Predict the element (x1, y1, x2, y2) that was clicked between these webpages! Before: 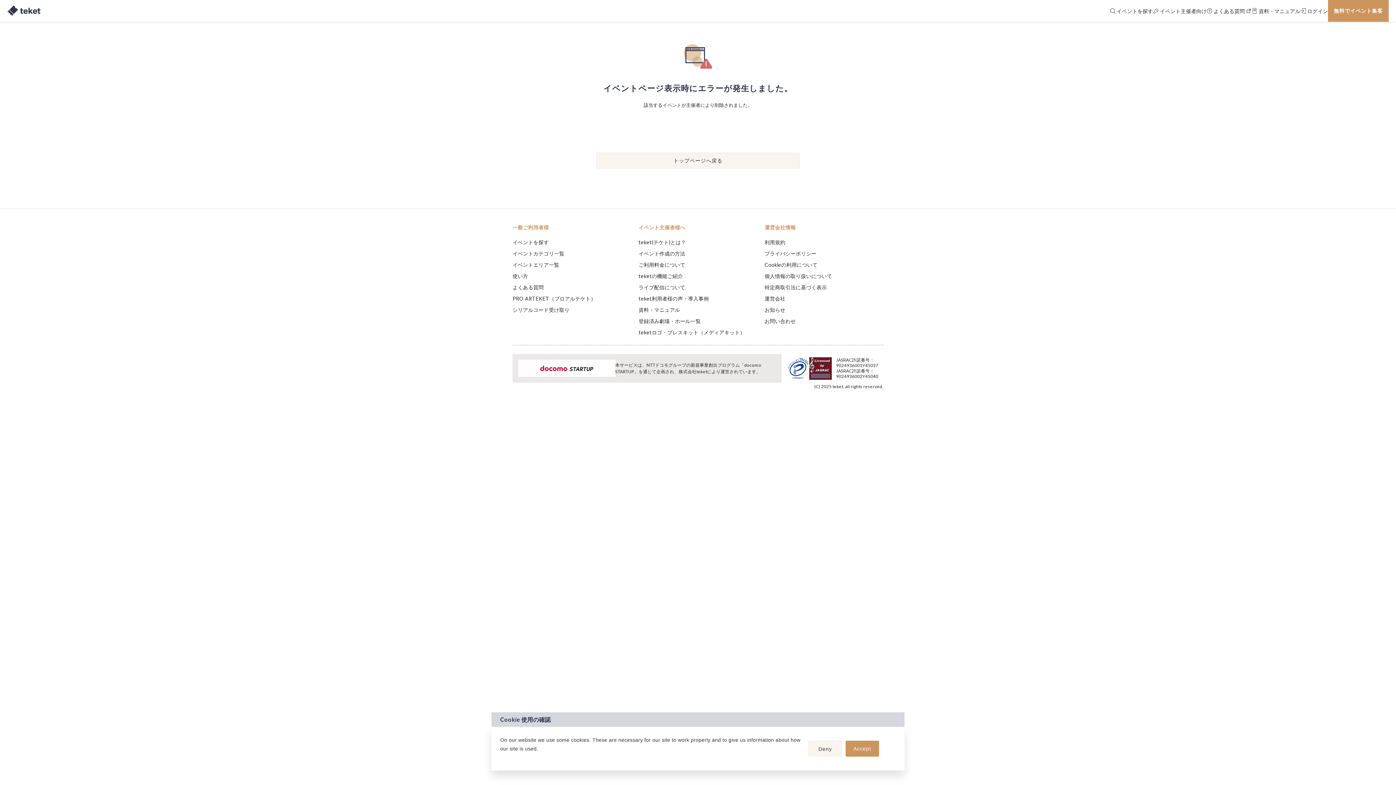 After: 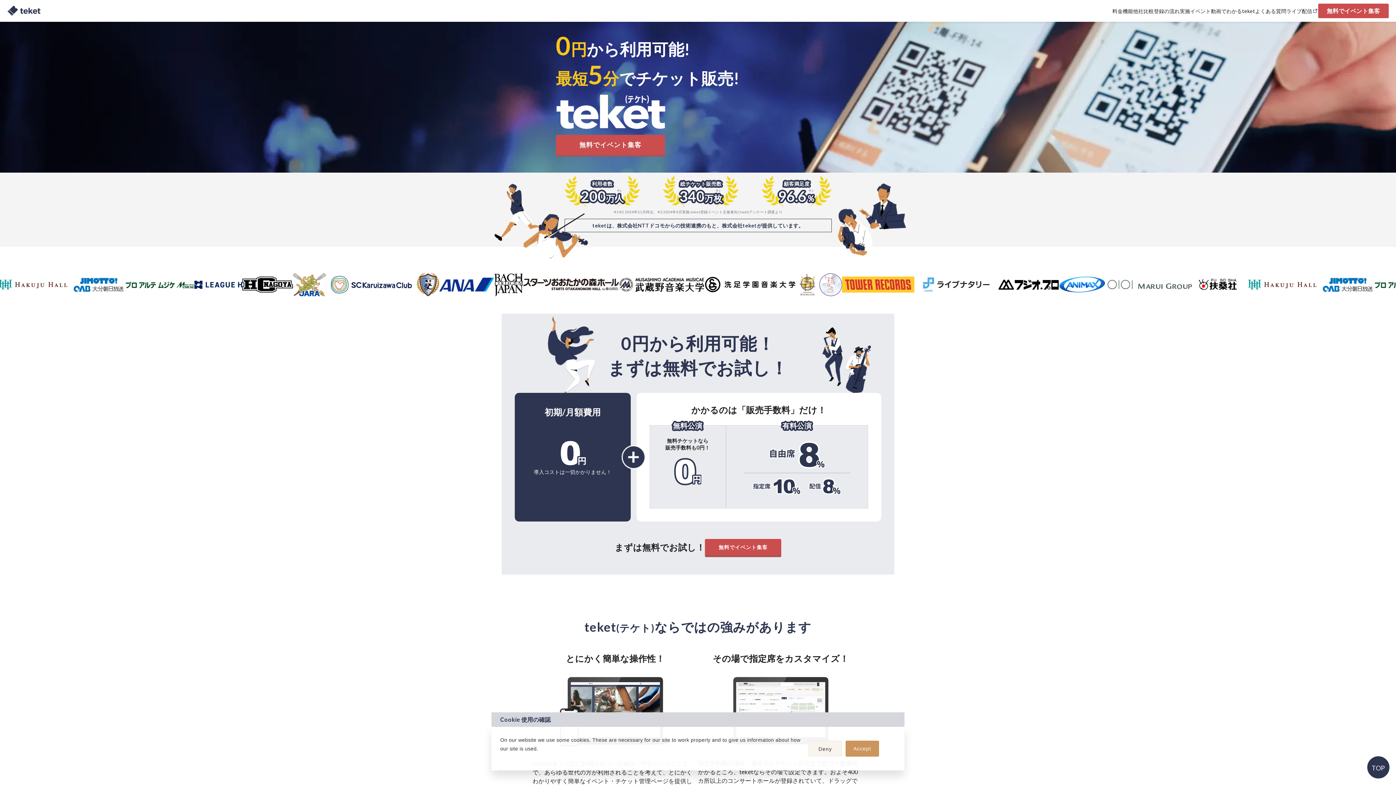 Action: label: teket(テケト)とは？ bbox: (638, 239, 686, 245)